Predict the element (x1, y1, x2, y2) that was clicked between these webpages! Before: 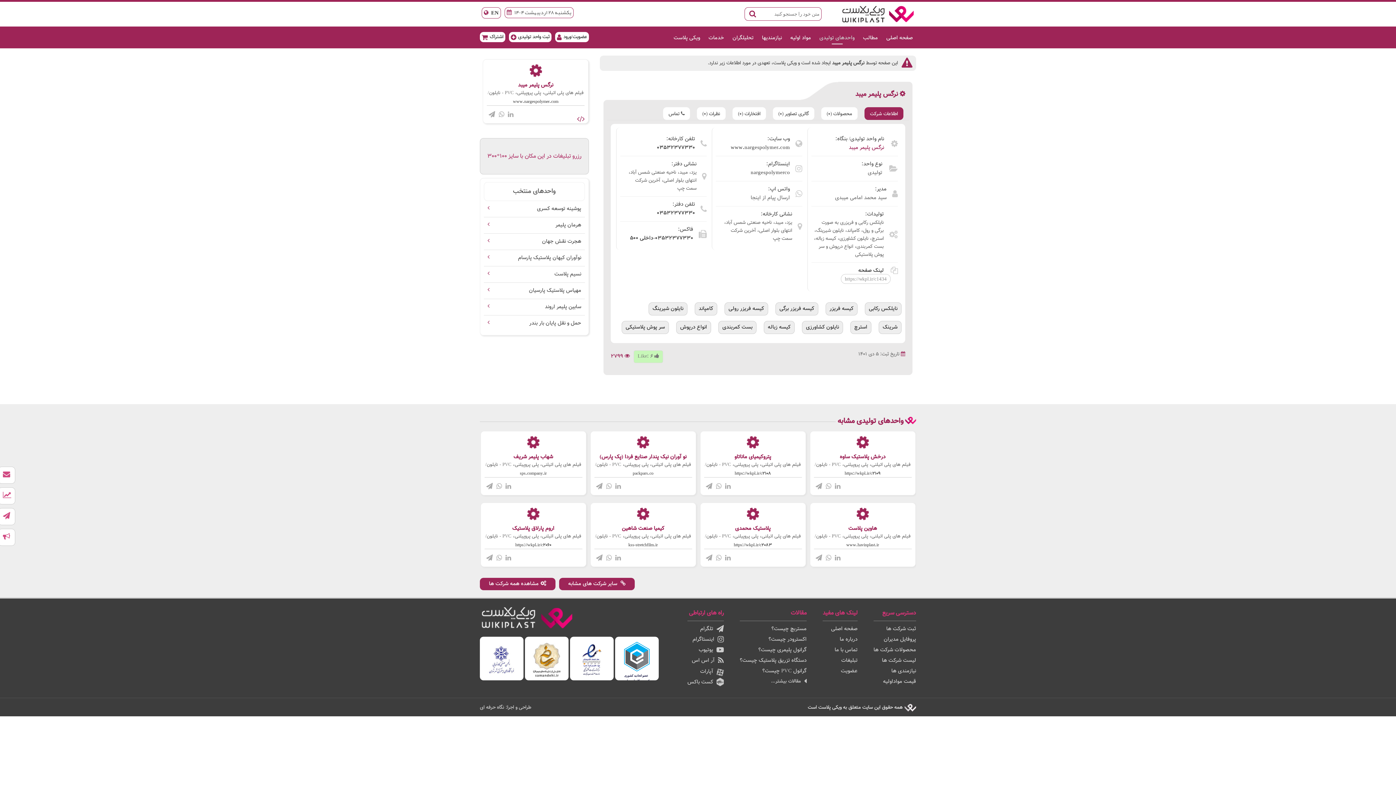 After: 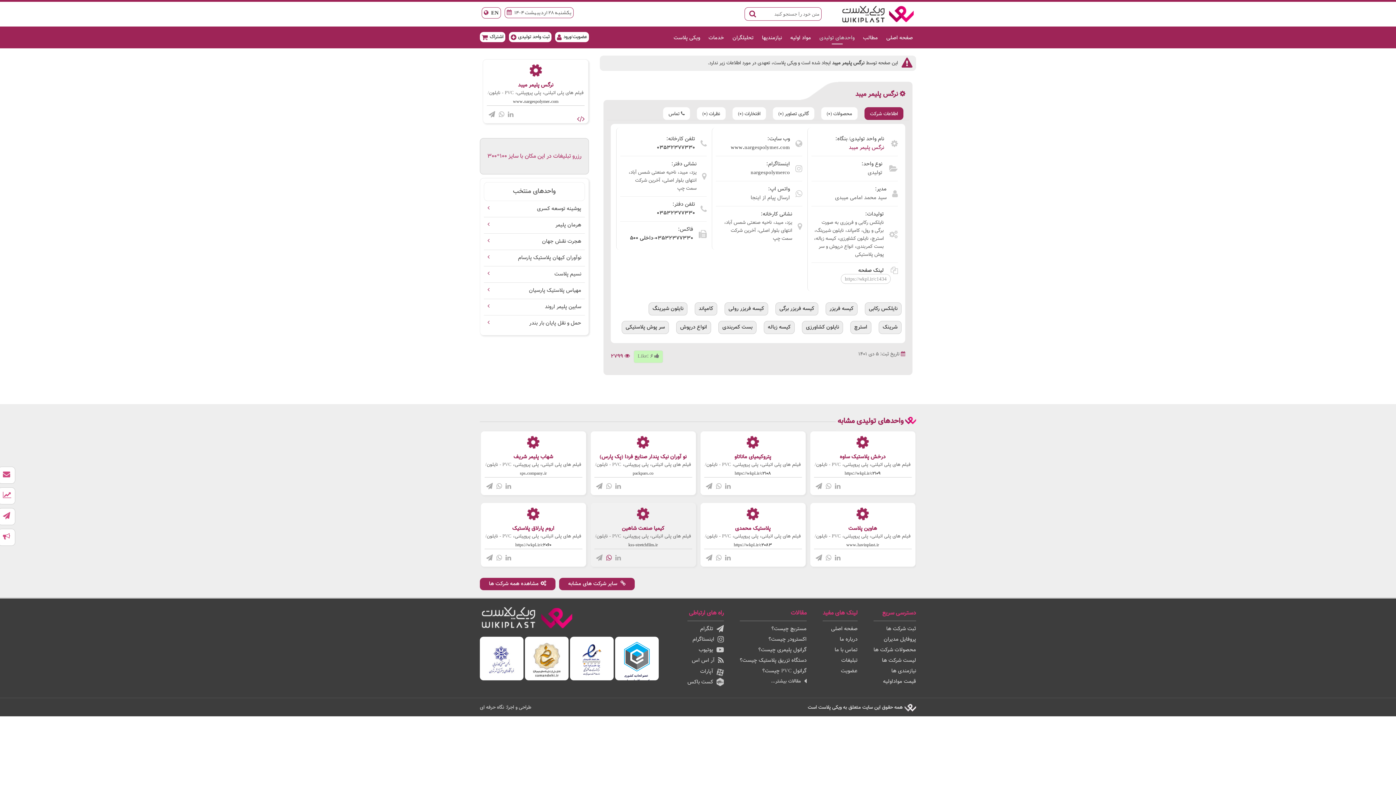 Action: bbox: (606, 554, 611, 561)